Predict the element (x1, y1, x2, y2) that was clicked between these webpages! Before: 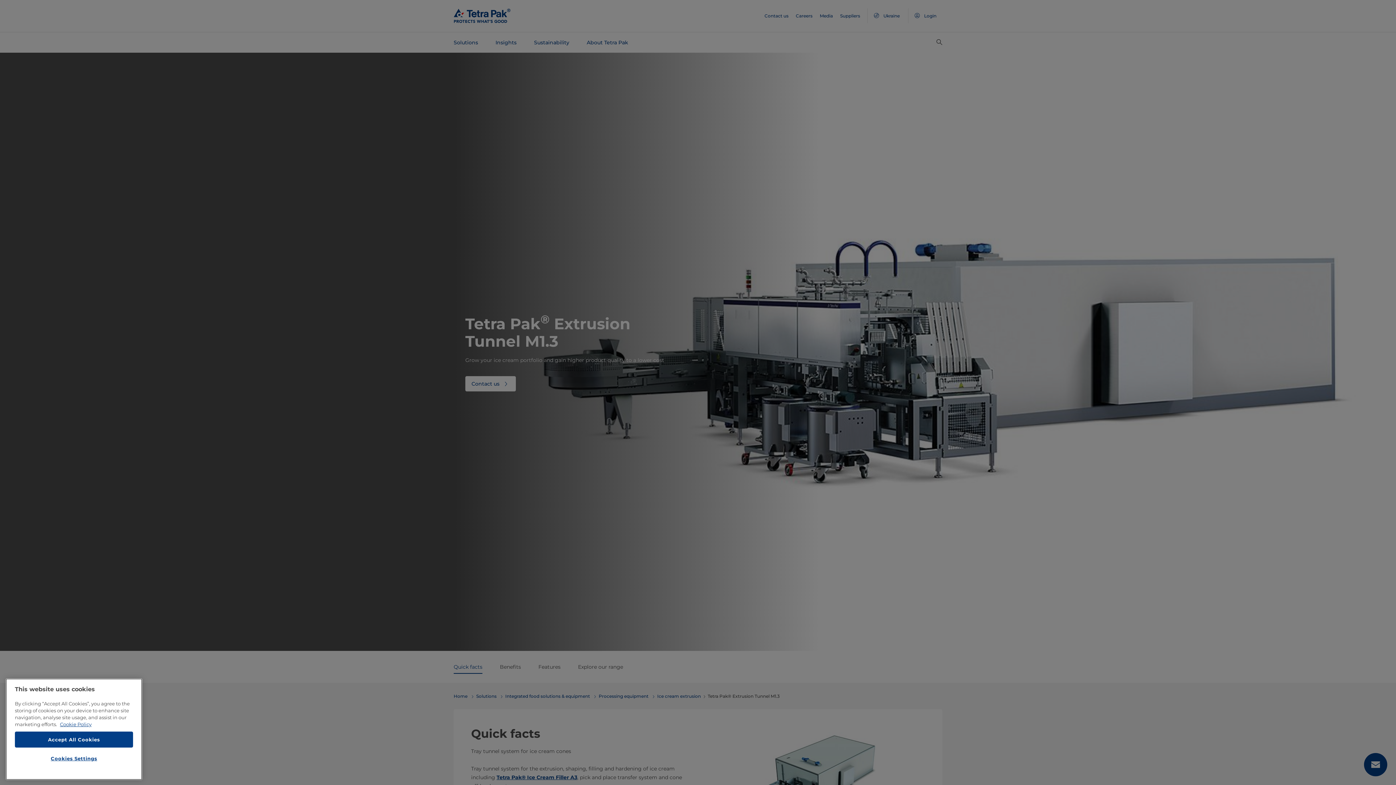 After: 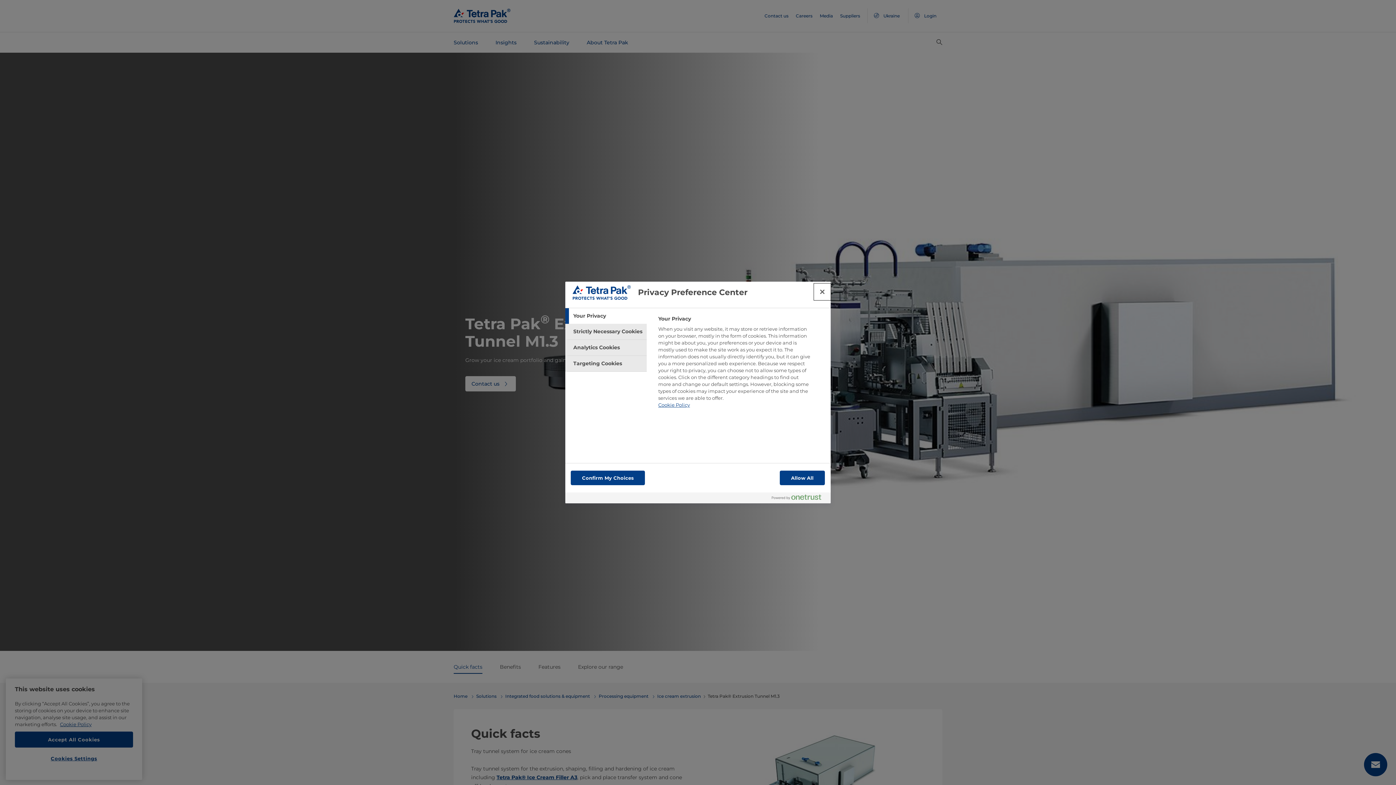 Action: bbox: (14, 751, 133, 766) label: Cookies Settings